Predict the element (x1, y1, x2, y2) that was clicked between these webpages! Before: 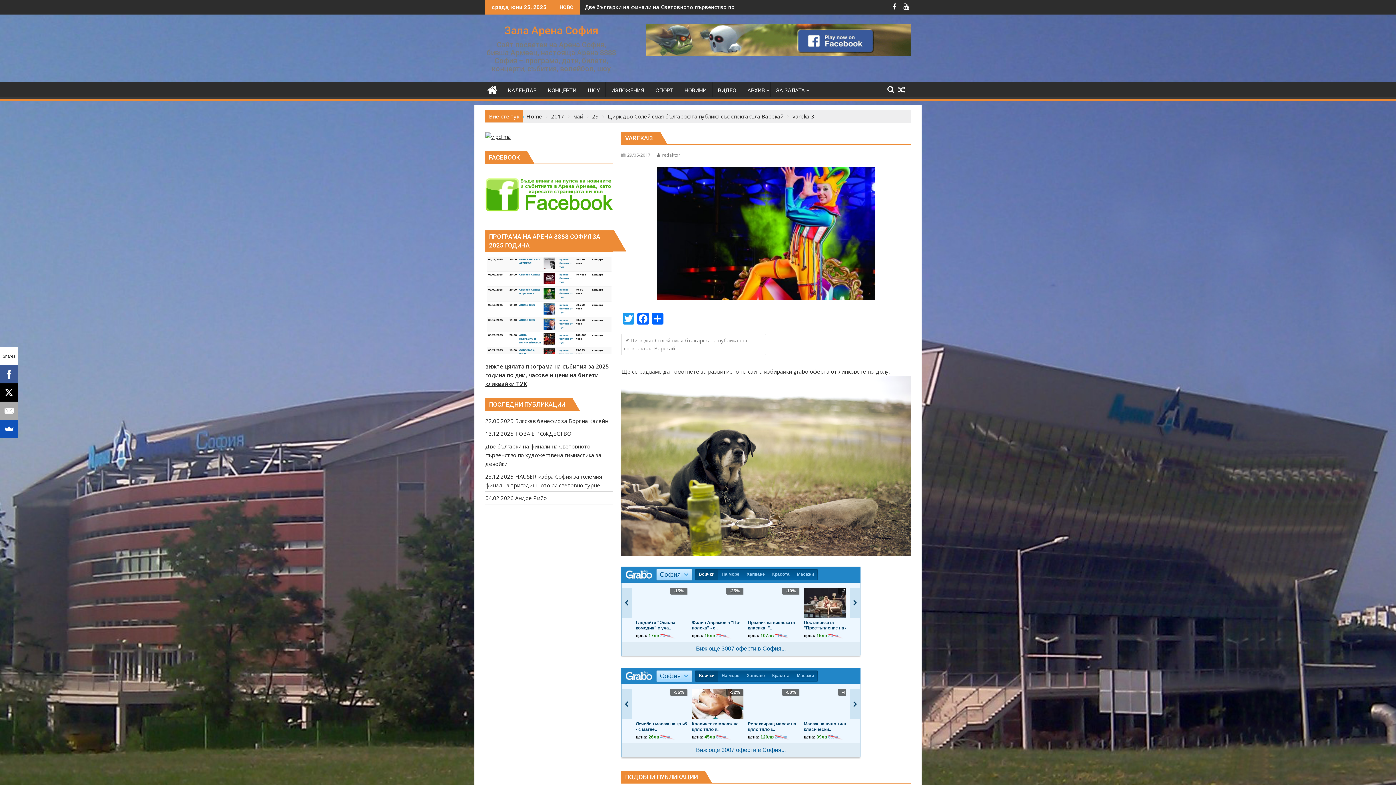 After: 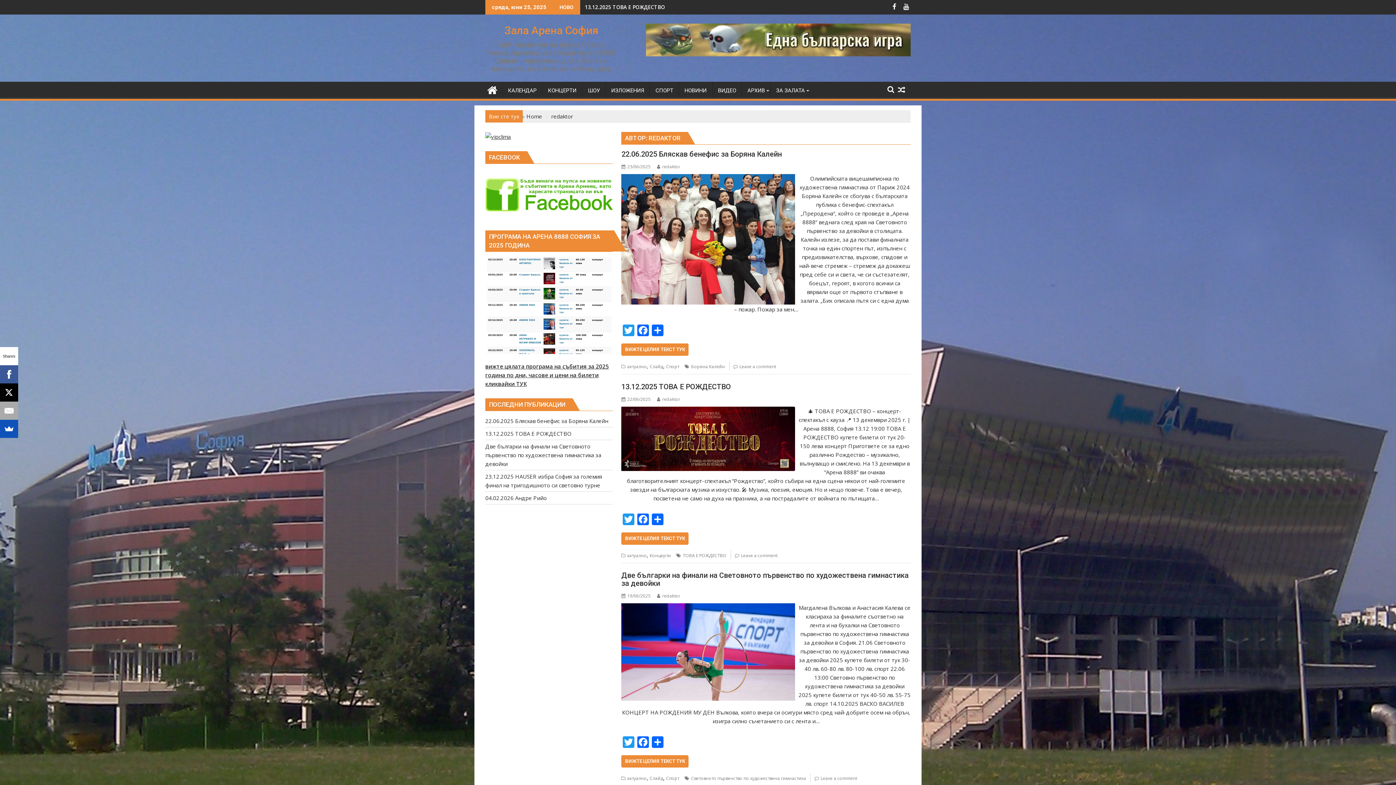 Action: bbox: (657, 152, 680, 158) label: redaktor